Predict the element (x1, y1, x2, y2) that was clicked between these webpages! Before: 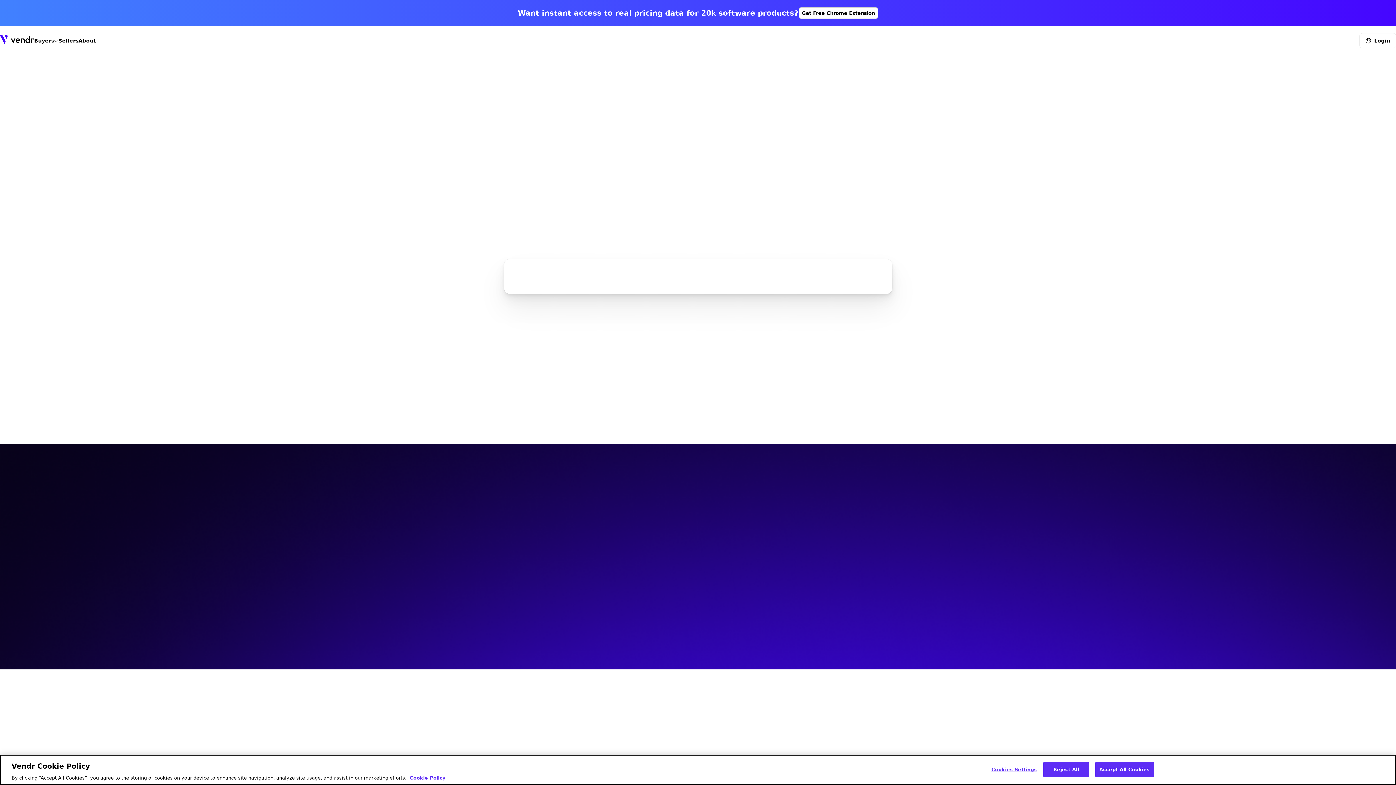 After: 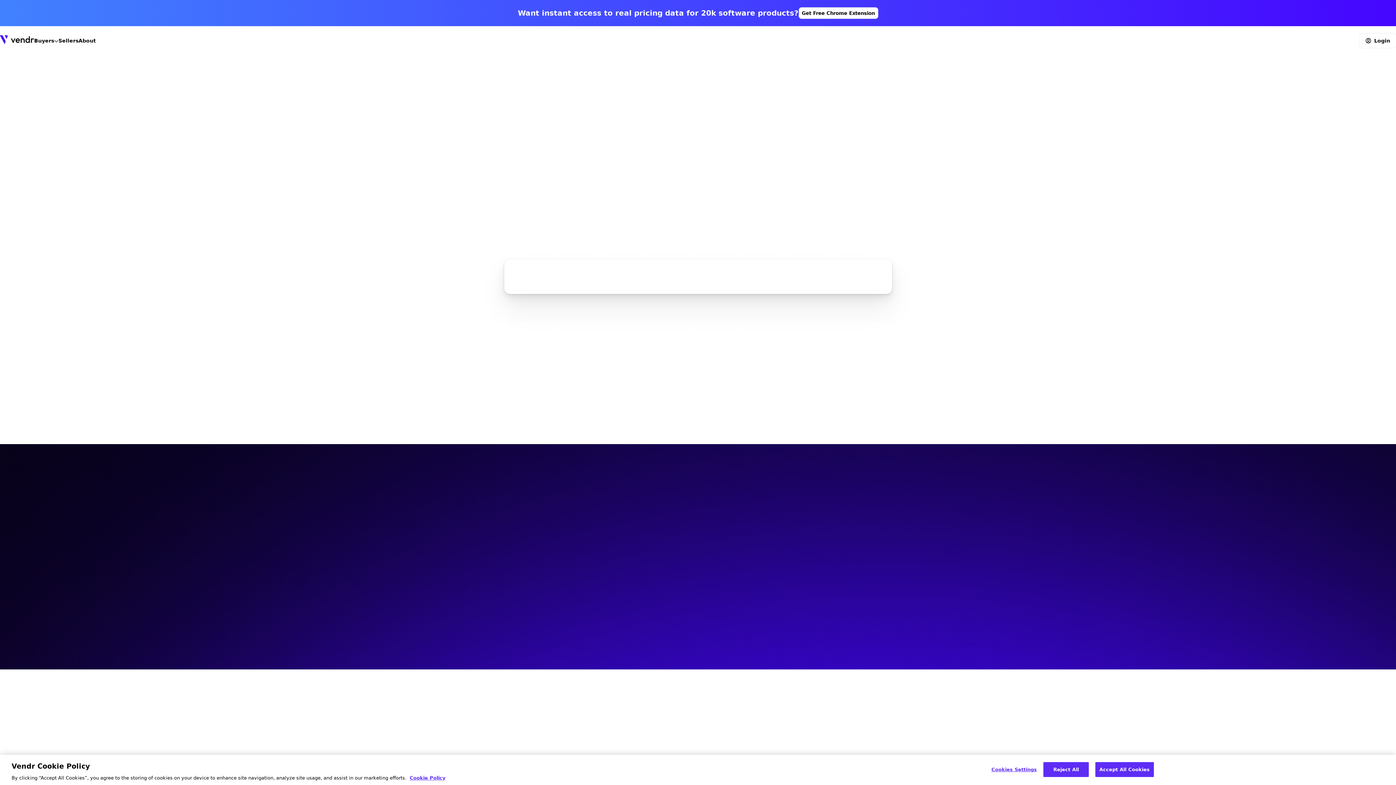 Action: bbox: (508, 533, 535, 556) label: DevOps